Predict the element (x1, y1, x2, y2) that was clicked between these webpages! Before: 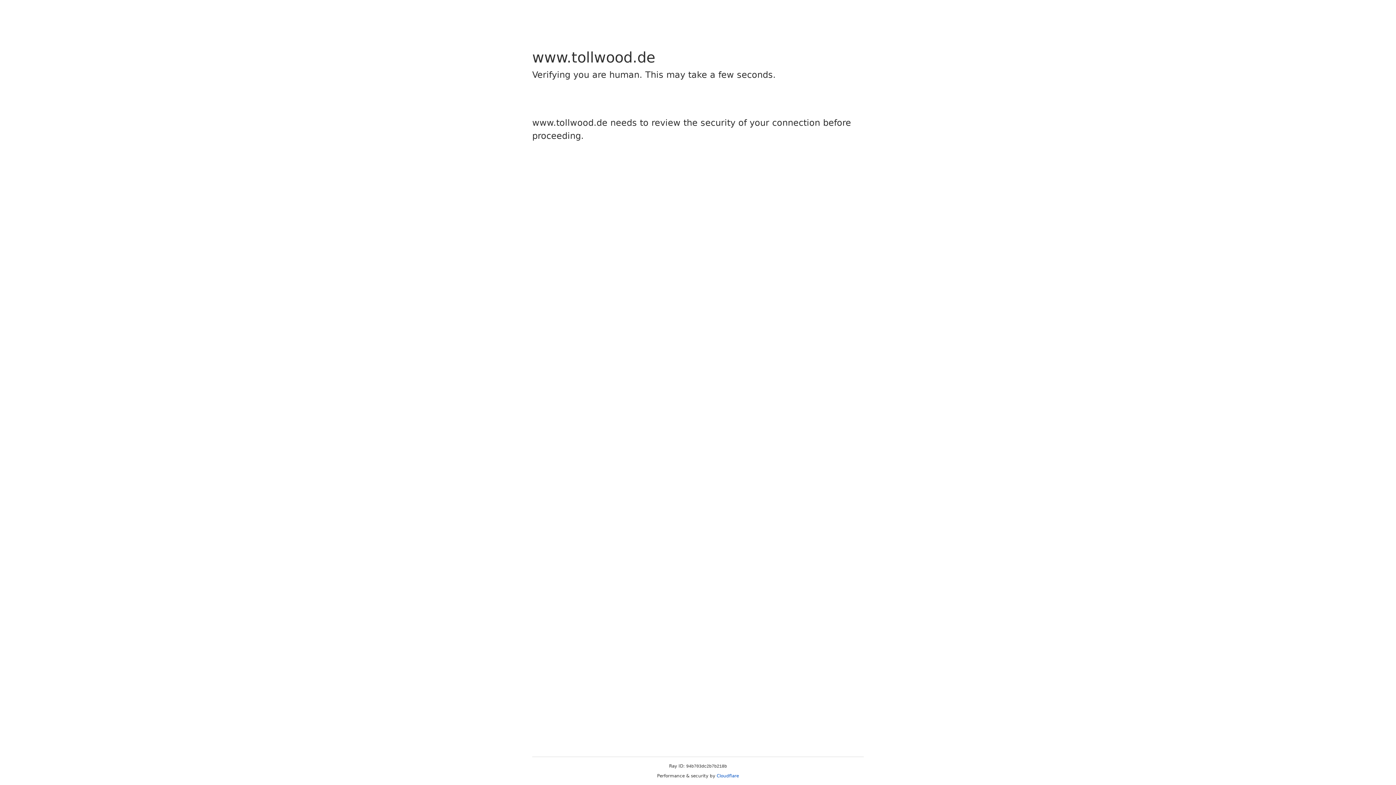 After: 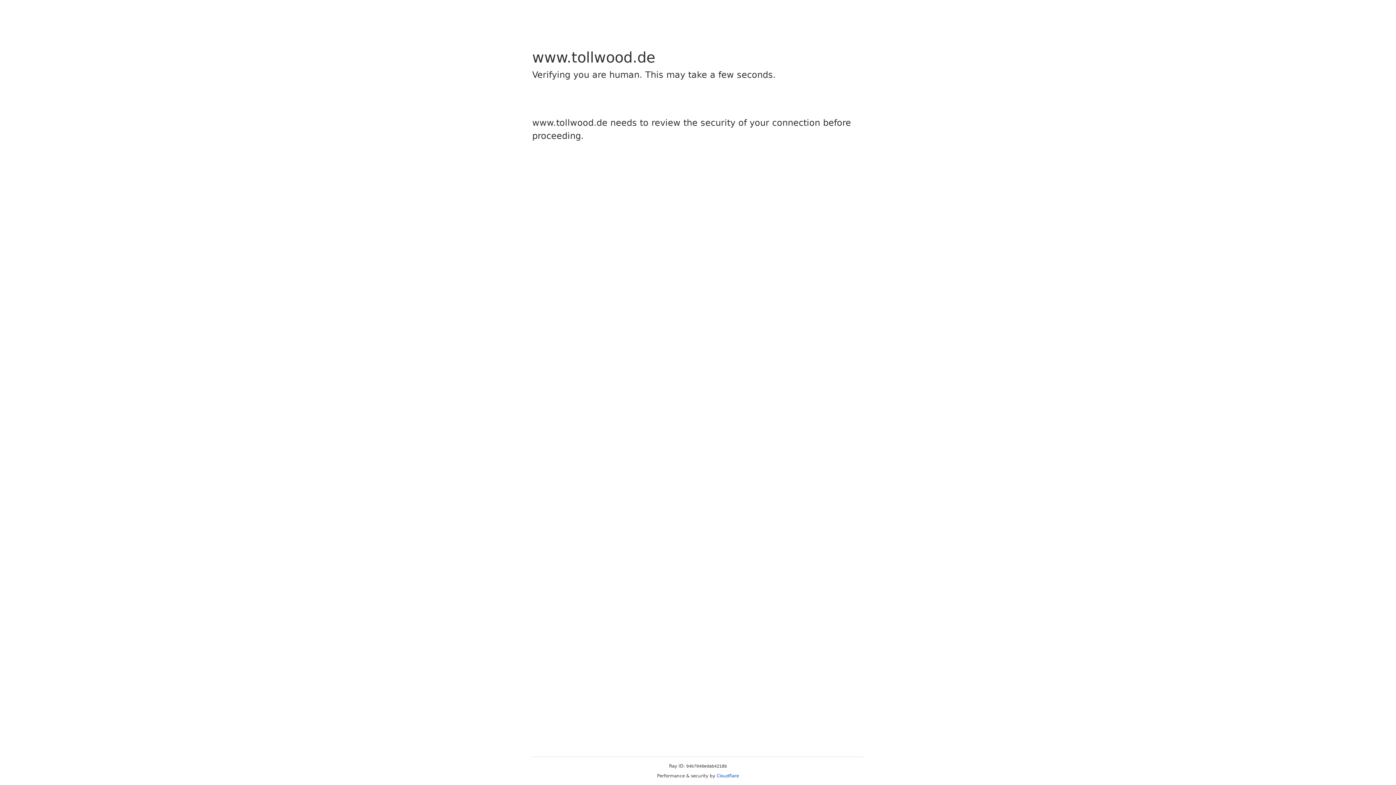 Action: label: Cloudflare bbox: (716, 773, 739, 778)